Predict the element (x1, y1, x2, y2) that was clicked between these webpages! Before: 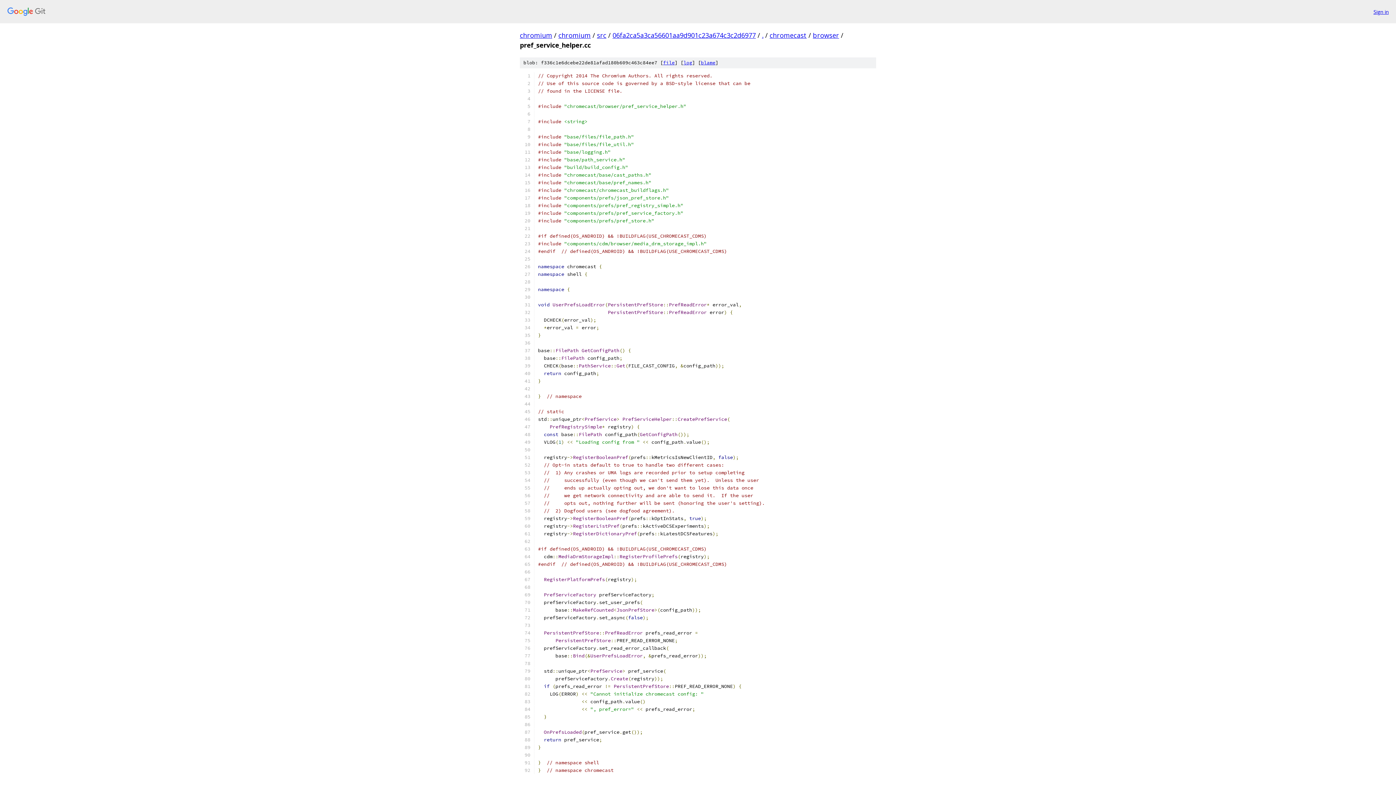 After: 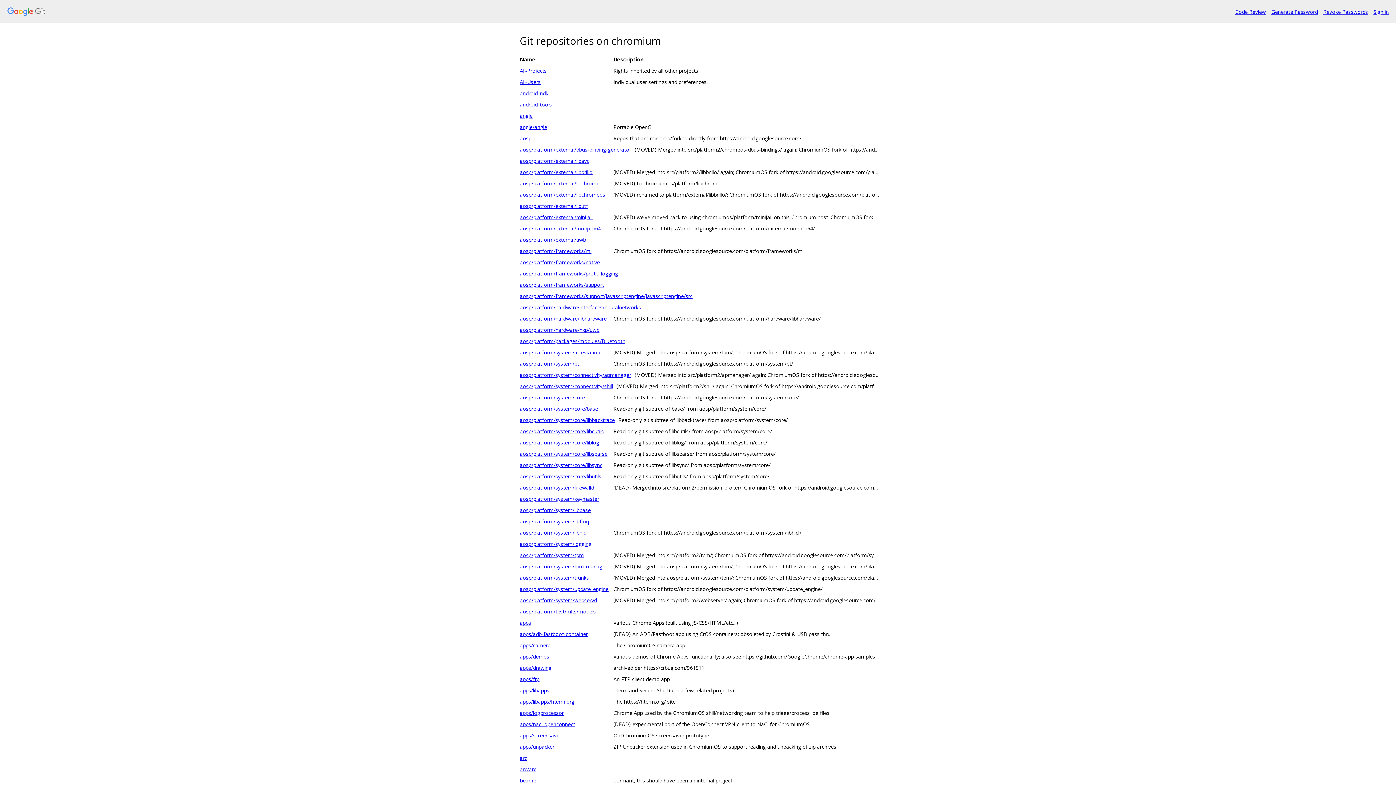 Action: label: chromium bbox: (520, 30, 552, 39)